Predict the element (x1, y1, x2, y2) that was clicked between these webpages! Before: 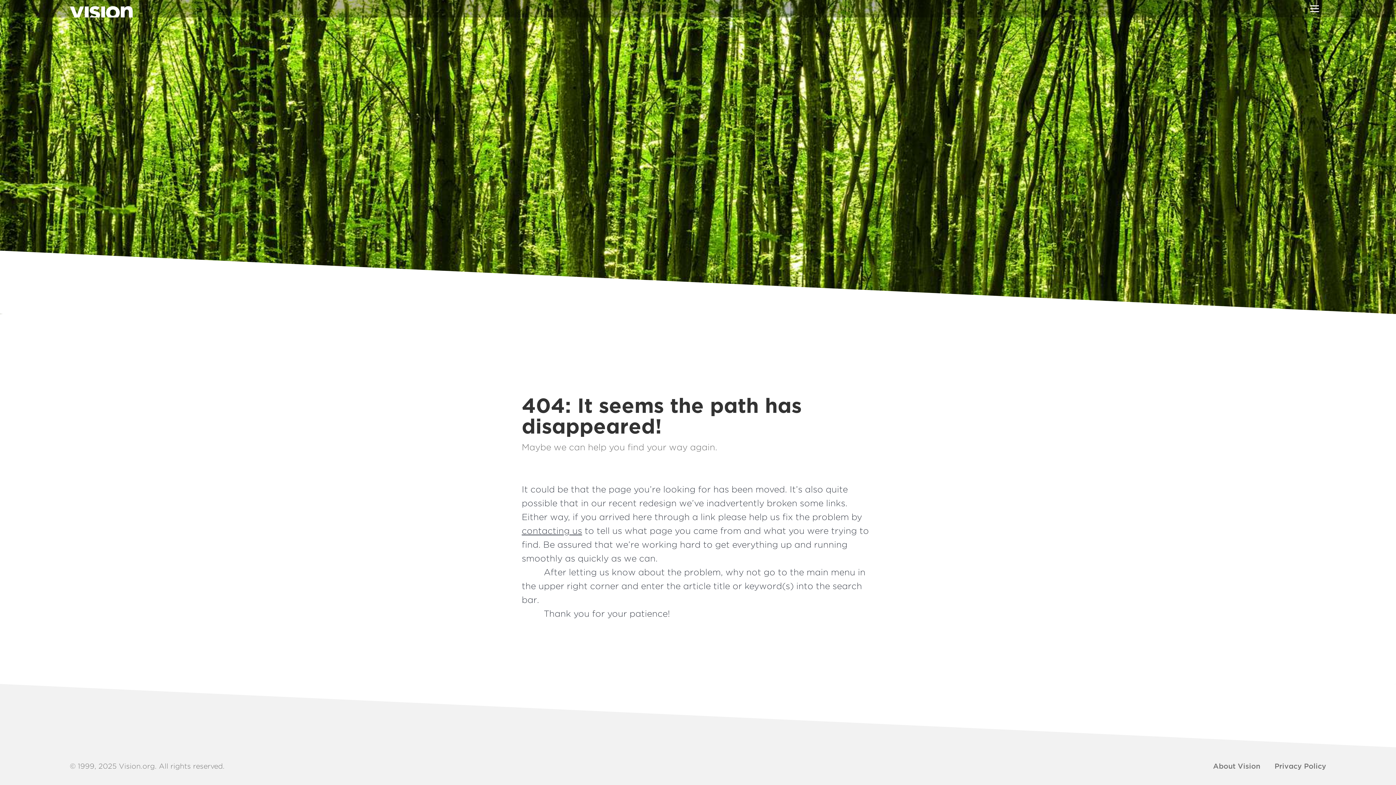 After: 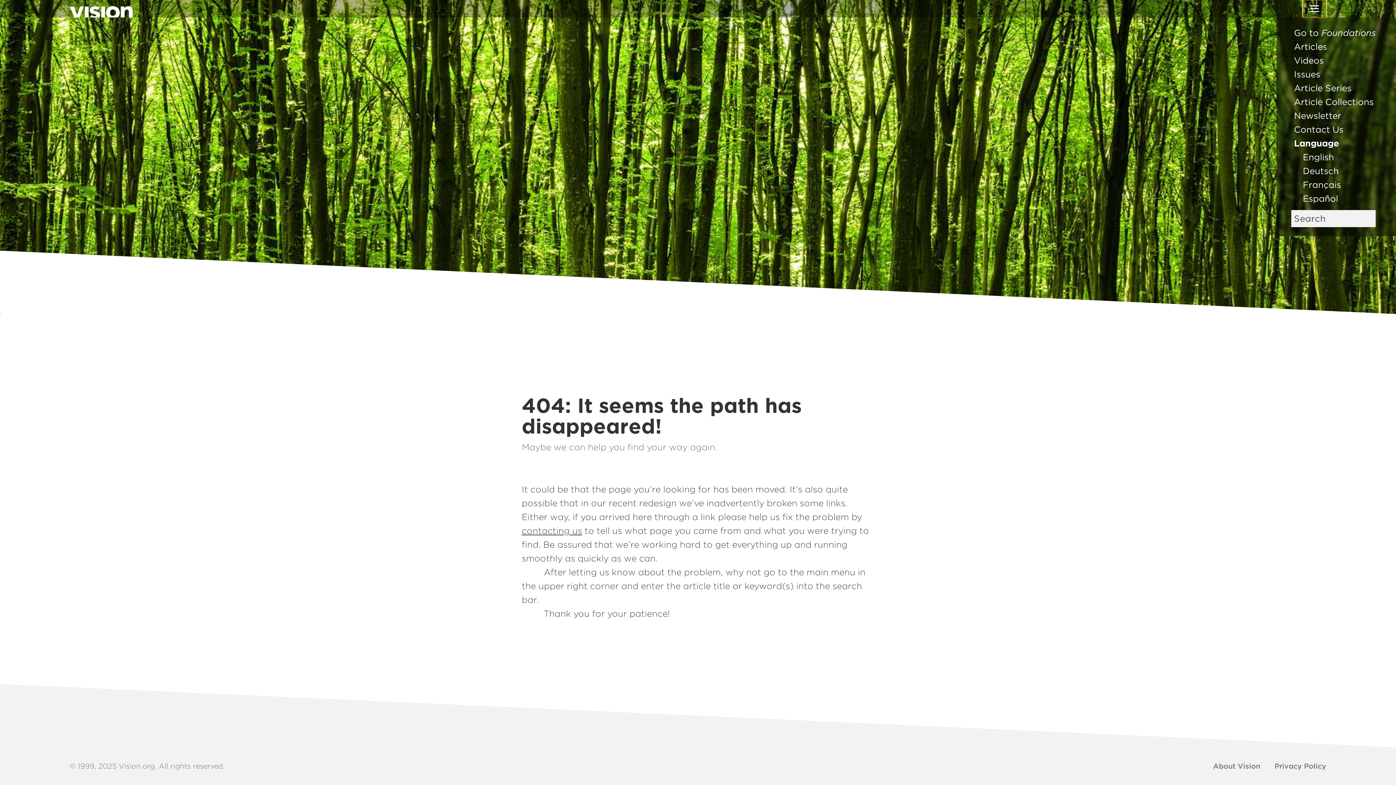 Action: bbox: (1303, 0, 1326, 17)